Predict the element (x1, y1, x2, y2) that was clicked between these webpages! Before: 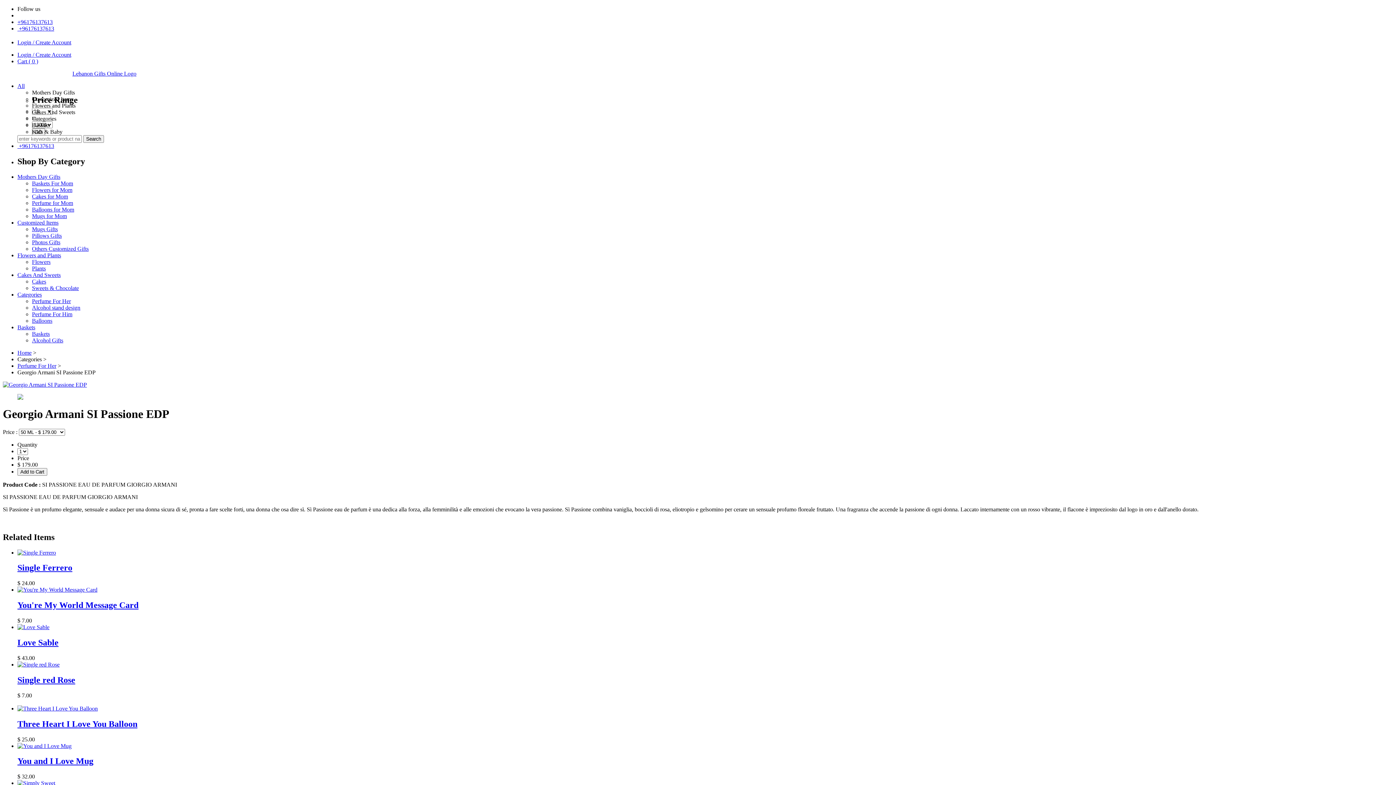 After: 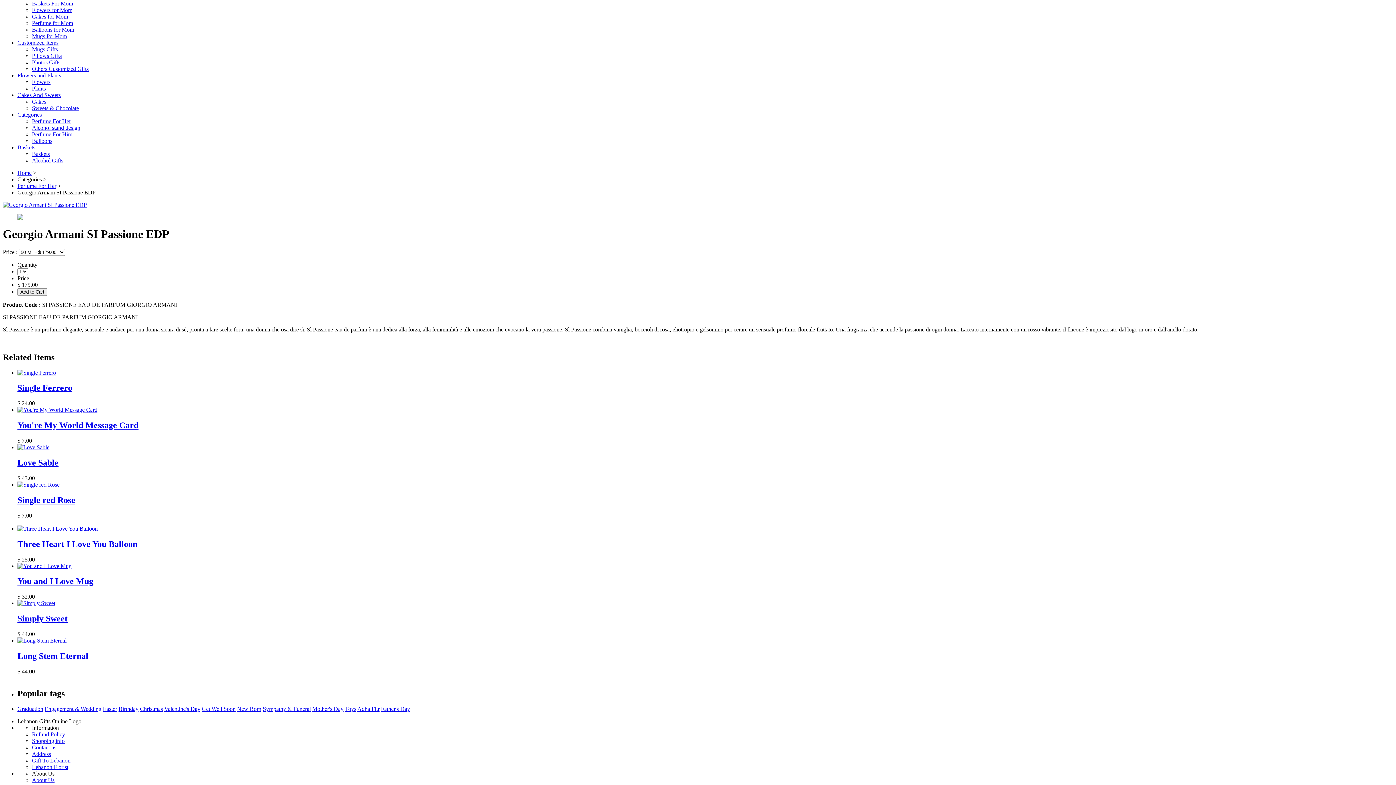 Action: bbox: (17, 173, 60, 179) label: Mothers Day Gifts